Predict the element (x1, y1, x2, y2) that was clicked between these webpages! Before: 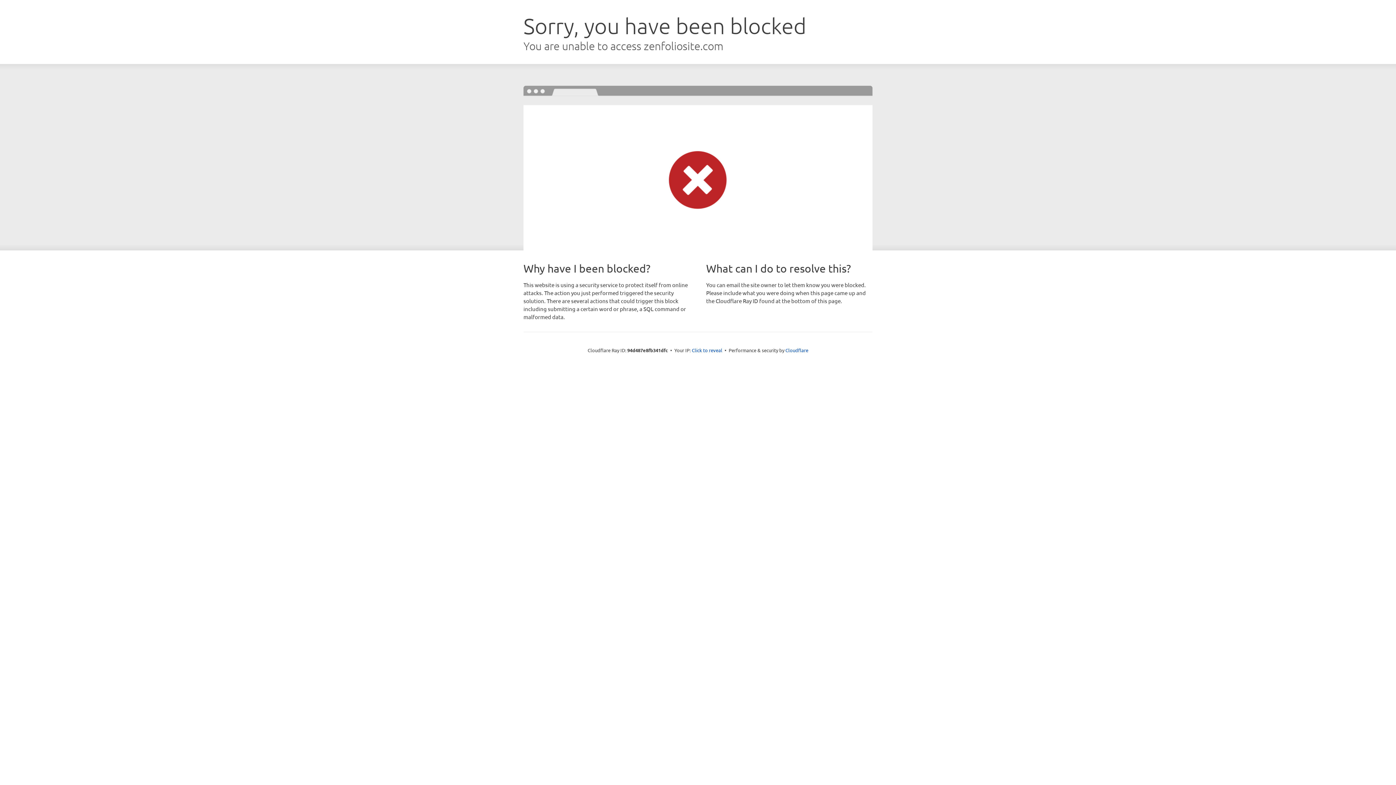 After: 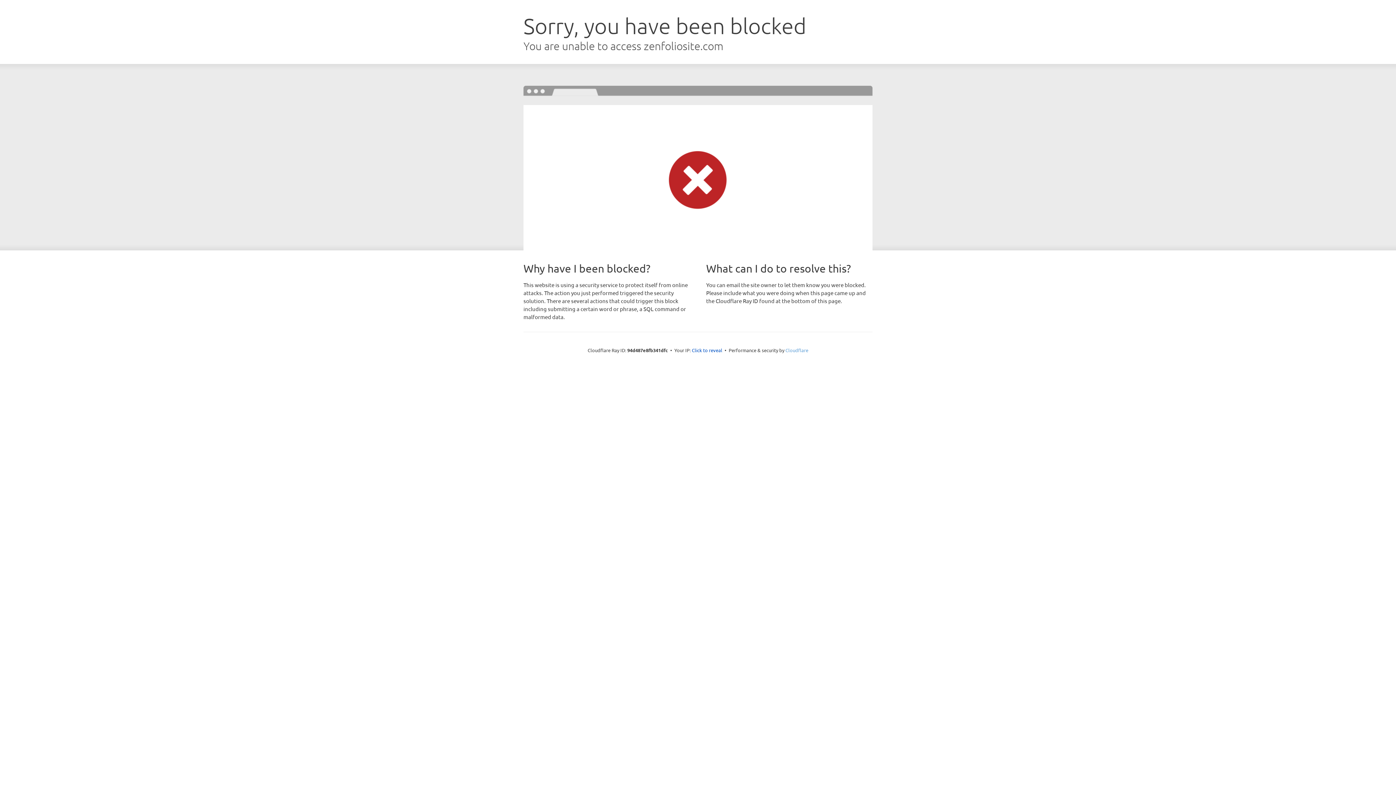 Action: label: Cloudflare bbox: (785, 347, 808, 353)